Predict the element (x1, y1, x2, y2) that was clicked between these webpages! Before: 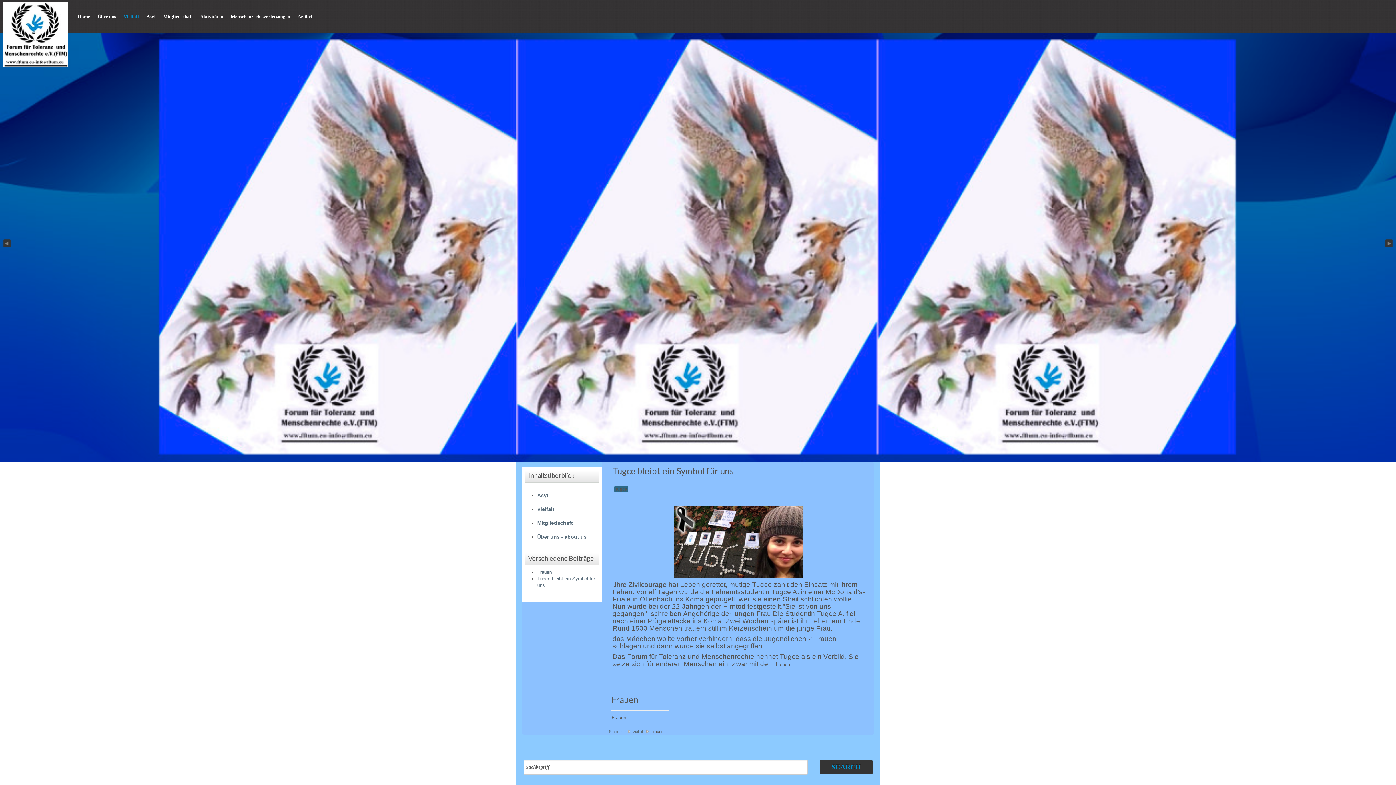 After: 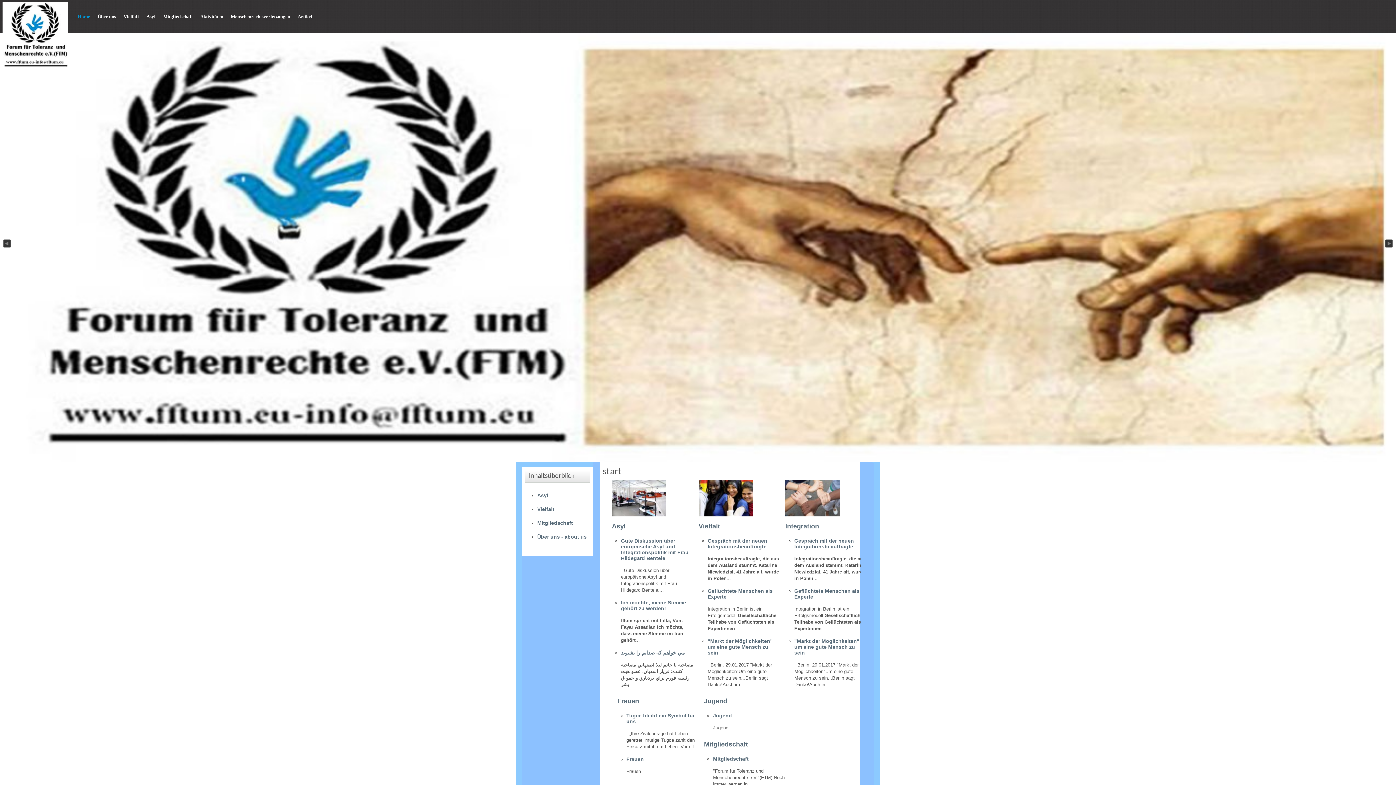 Action: bbox: (609, 729, 625, 734) label: Startseite